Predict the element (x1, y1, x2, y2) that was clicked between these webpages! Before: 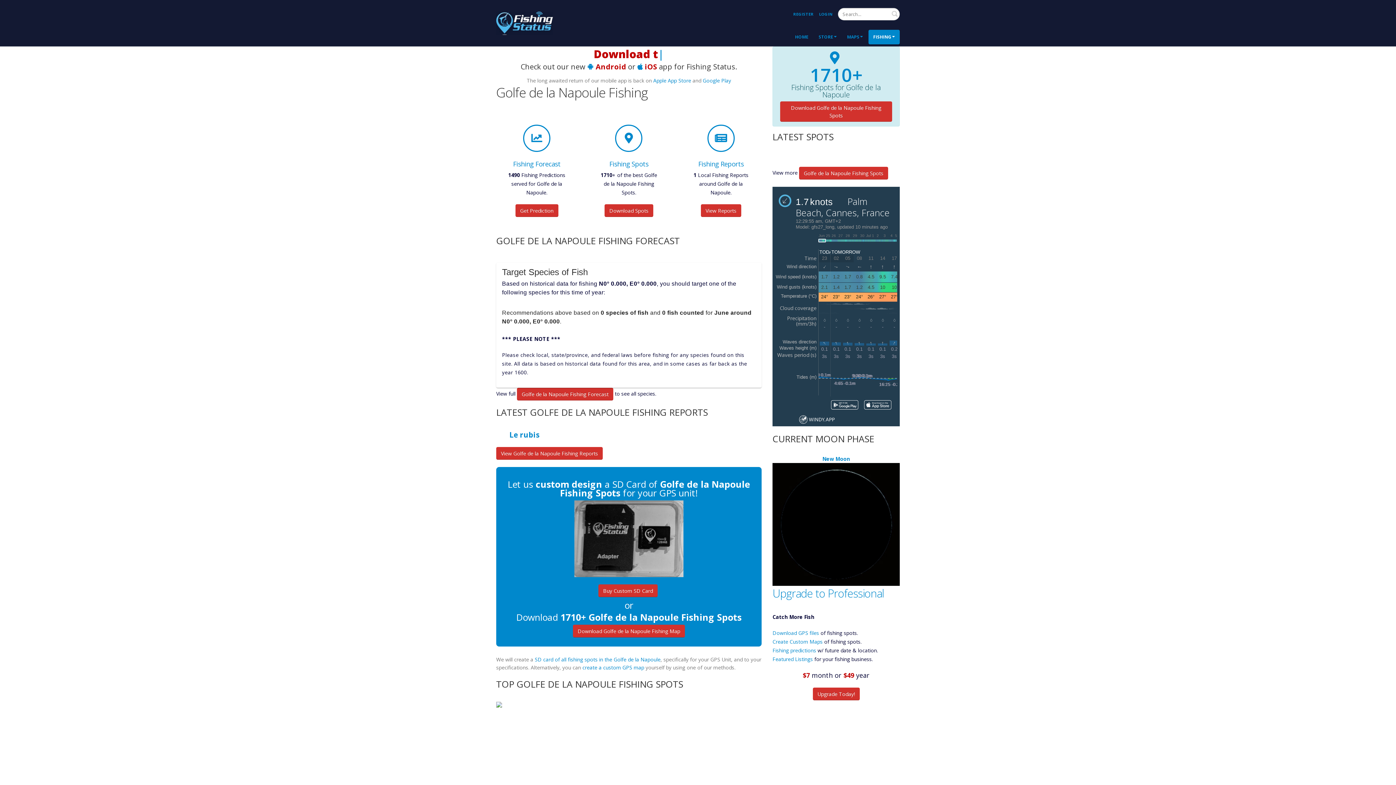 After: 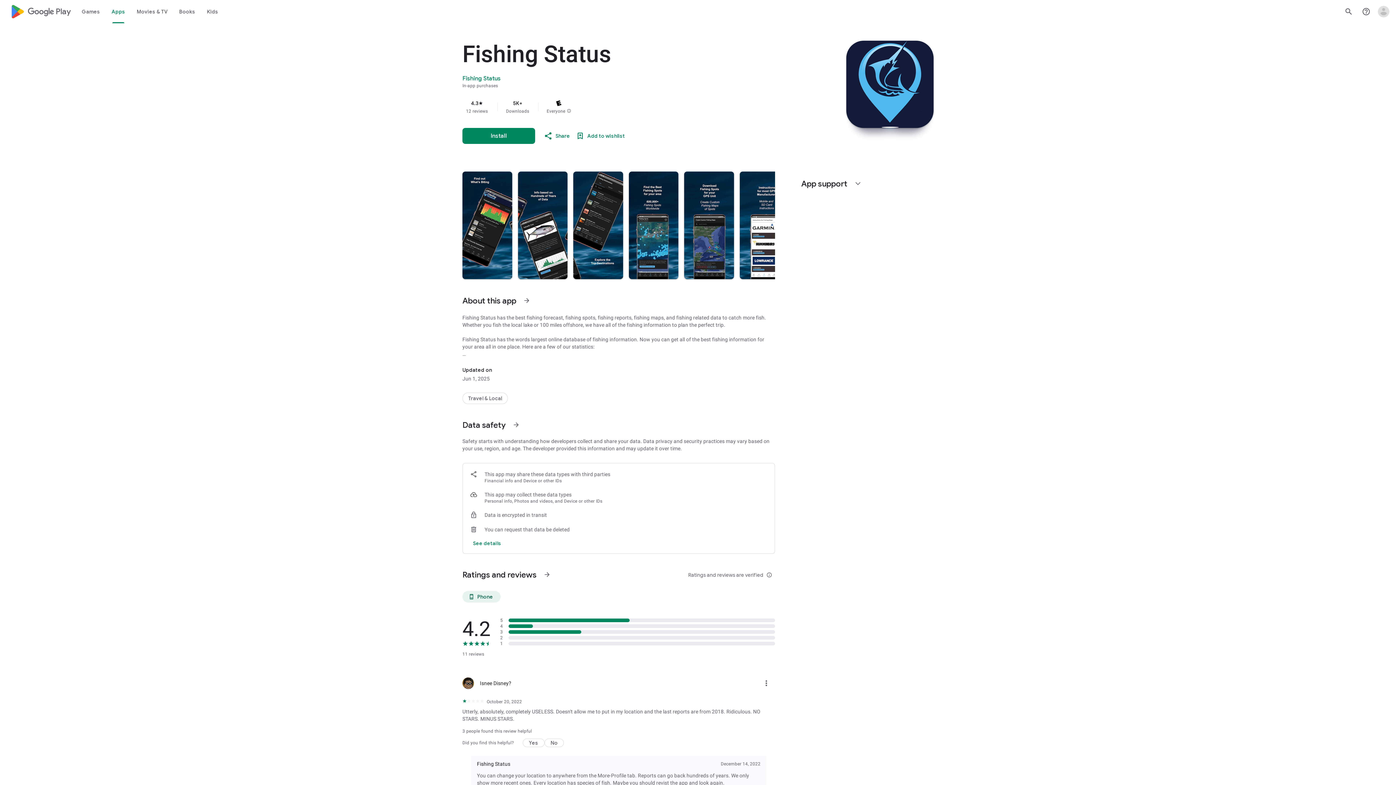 Action: label:  Android bbox: (587, 61, 626, 71)